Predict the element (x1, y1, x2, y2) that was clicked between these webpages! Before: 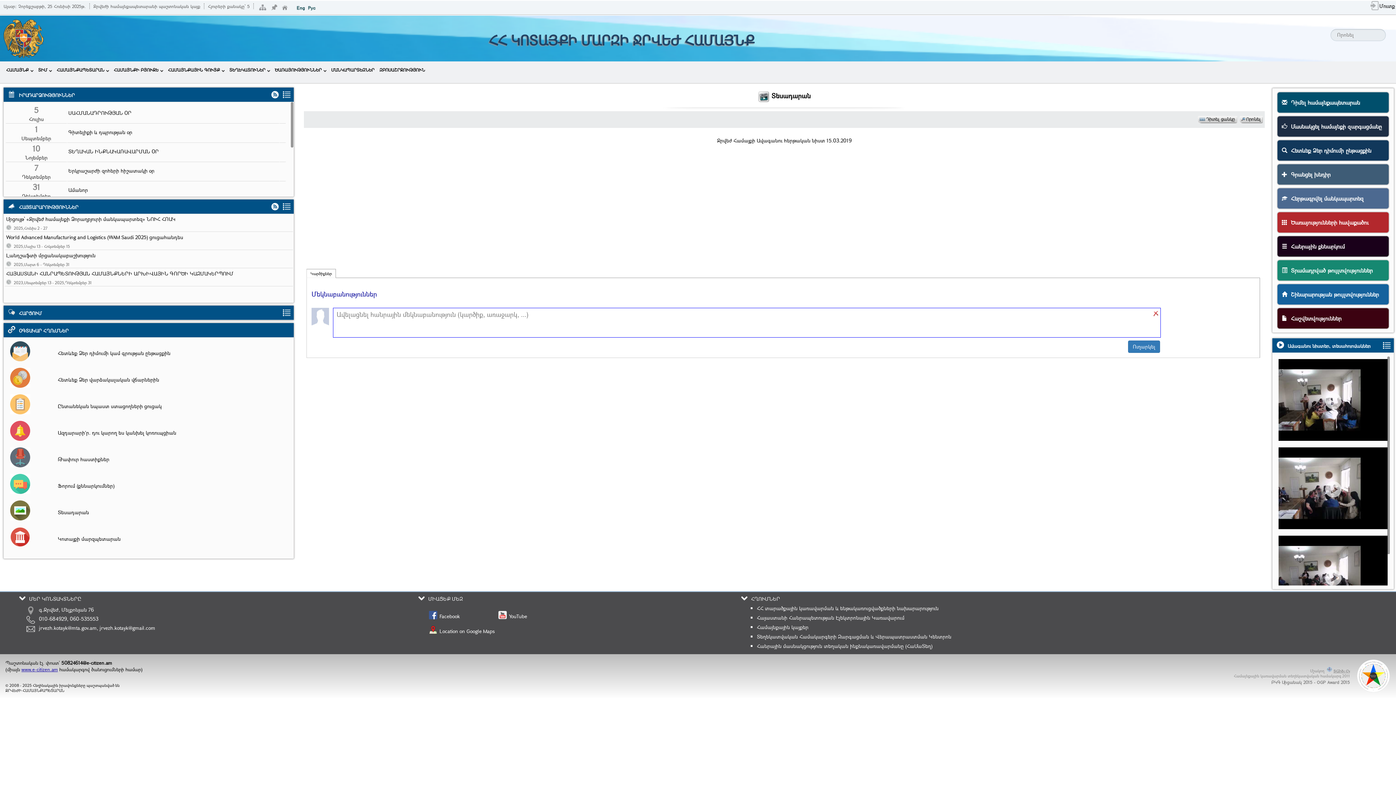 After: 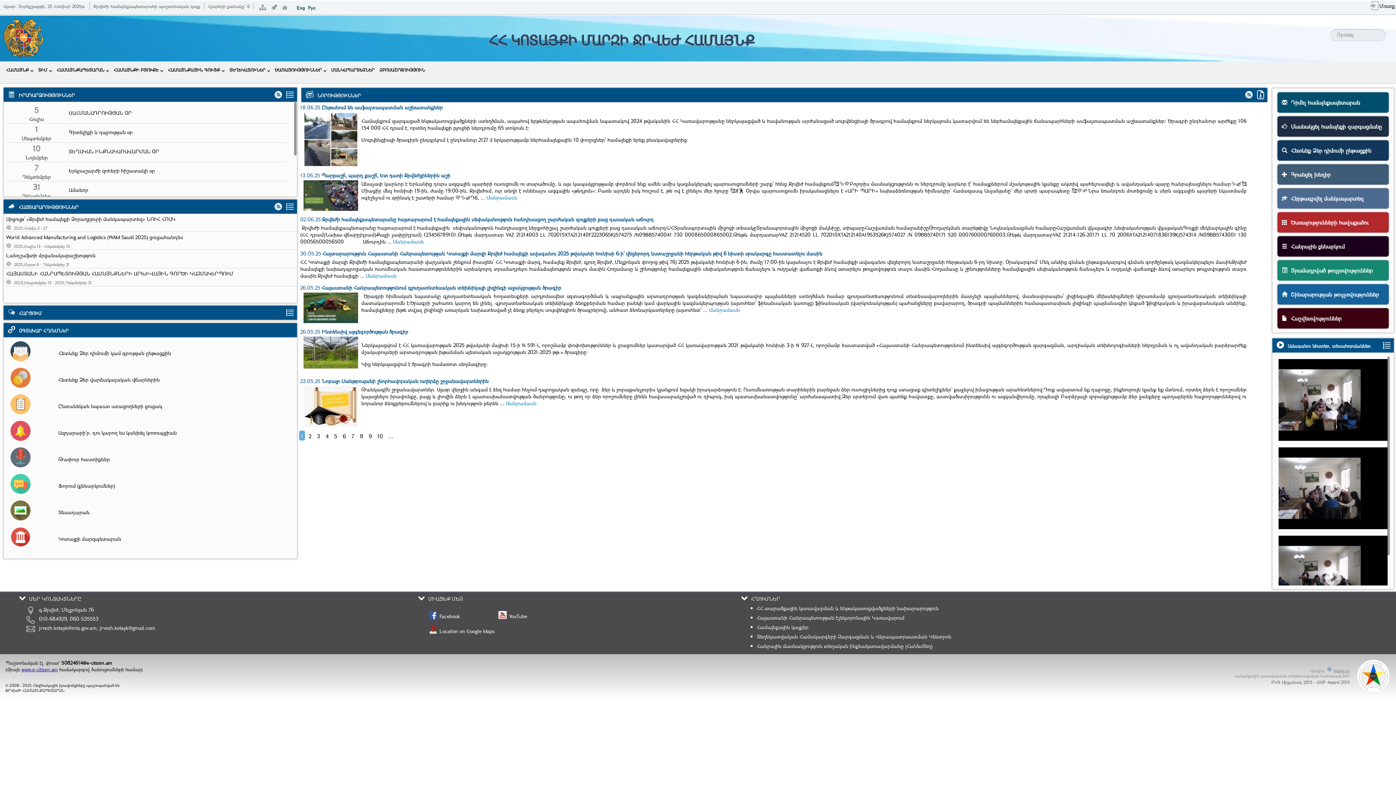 Action: bbox: (1, 53, 45, 60)